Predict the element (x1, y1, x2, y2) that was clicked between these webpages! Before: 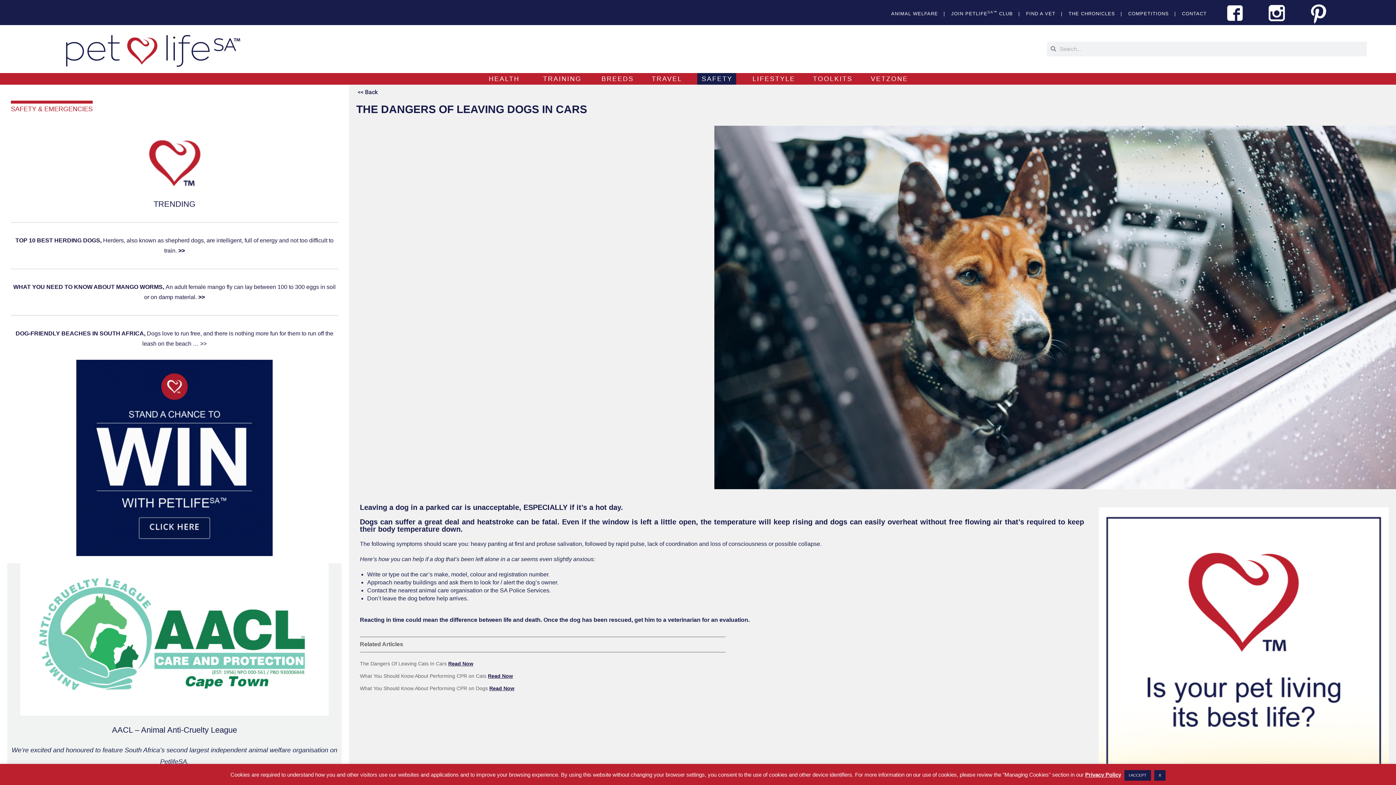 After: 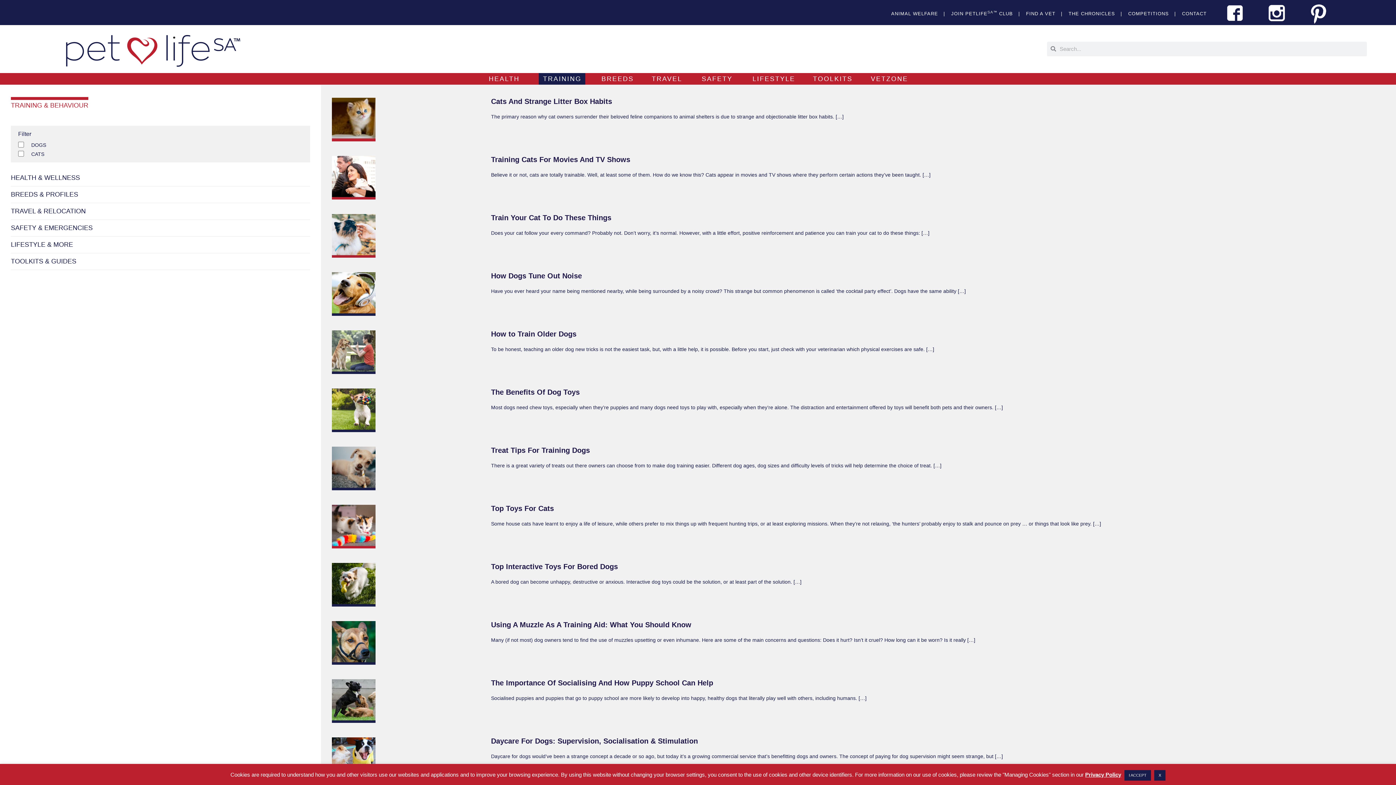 Action: bbox: (543, 75, 581, 82) label: TRAINING